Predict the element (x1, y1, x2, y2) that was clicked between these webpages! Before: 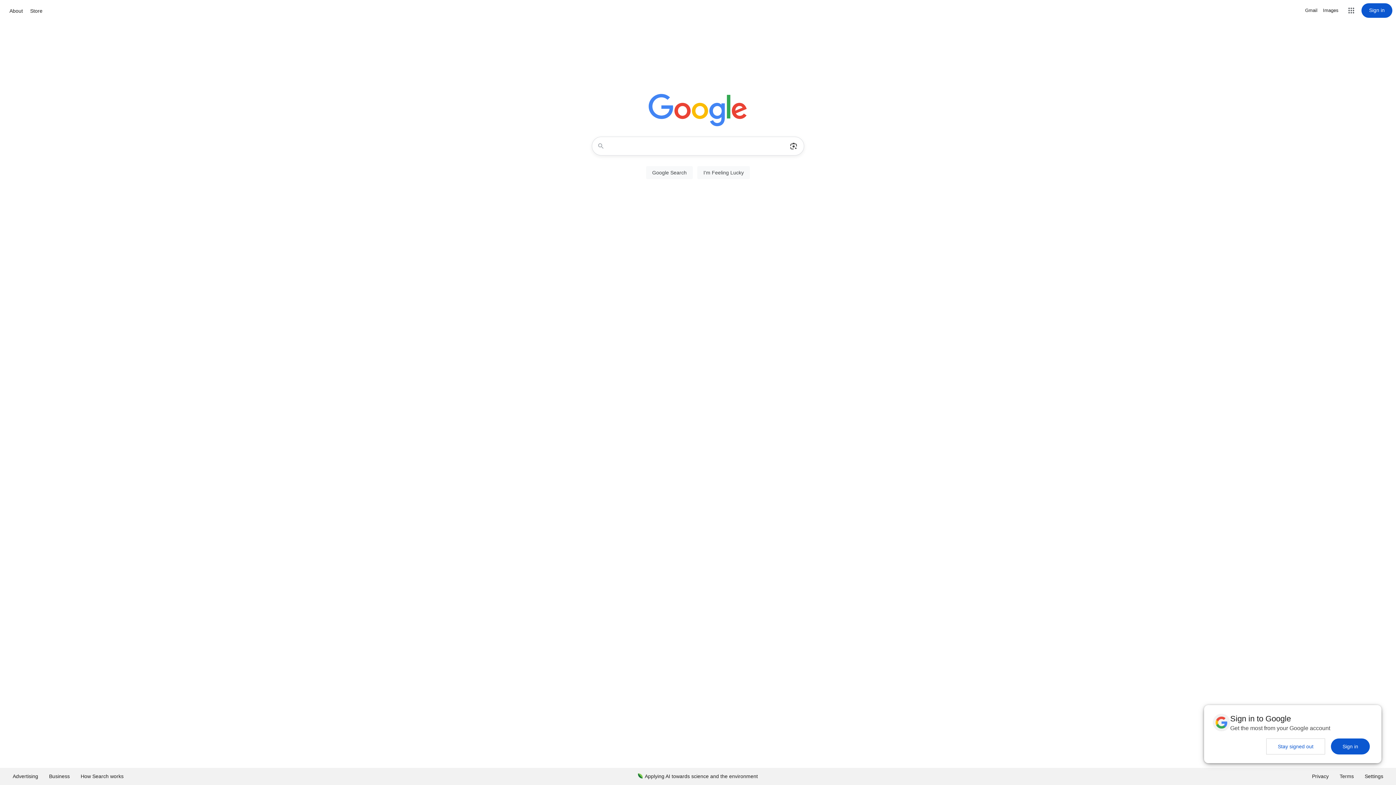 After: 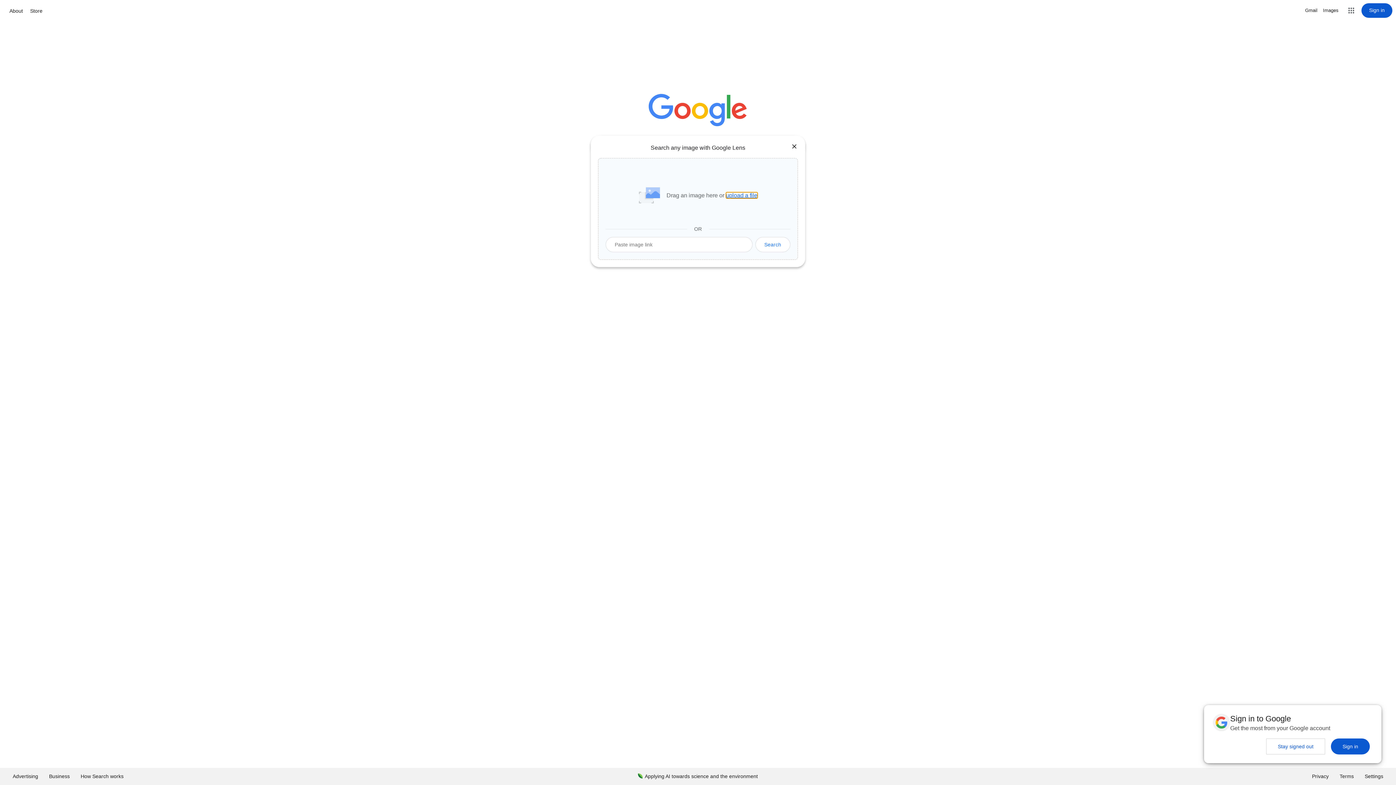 Action: label: Search by image bbox: (786, 137, 801, 155)